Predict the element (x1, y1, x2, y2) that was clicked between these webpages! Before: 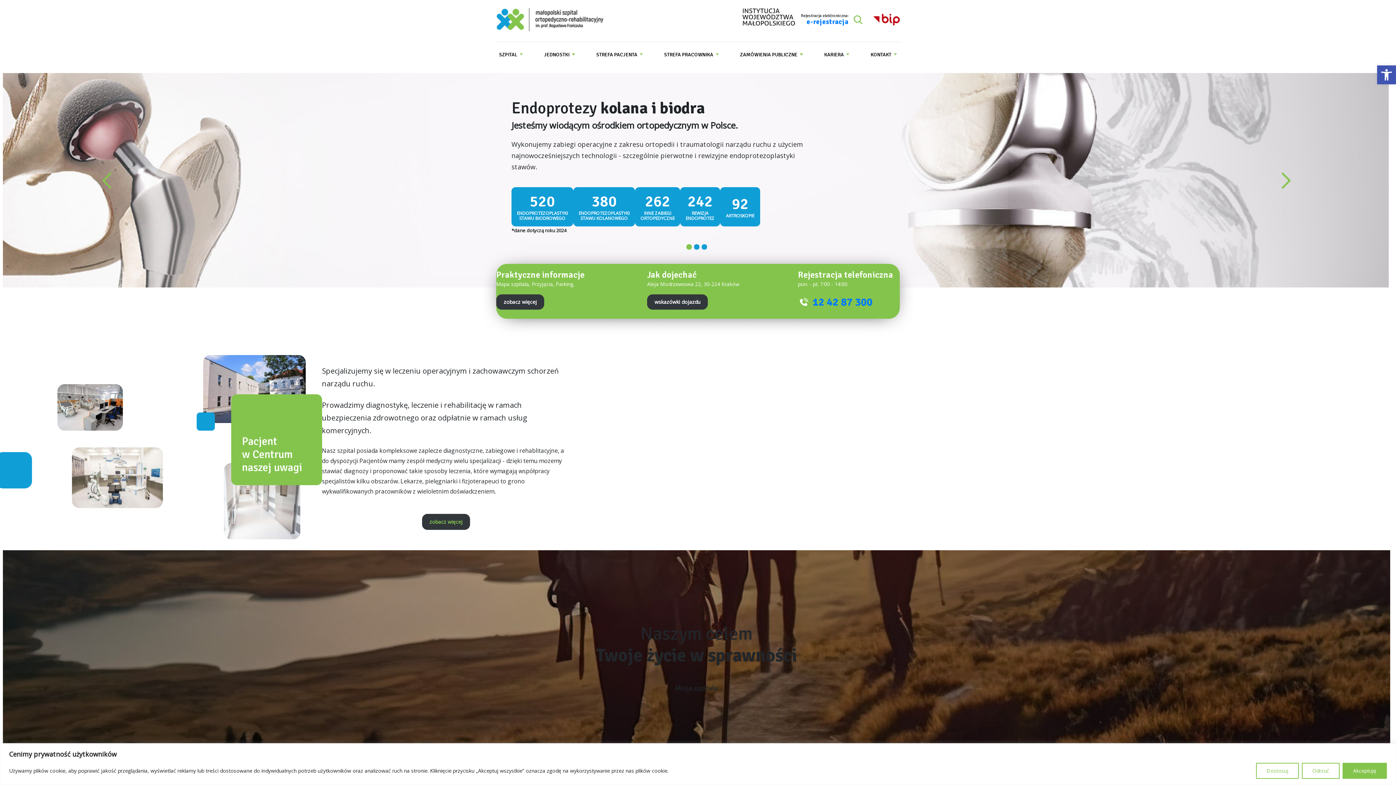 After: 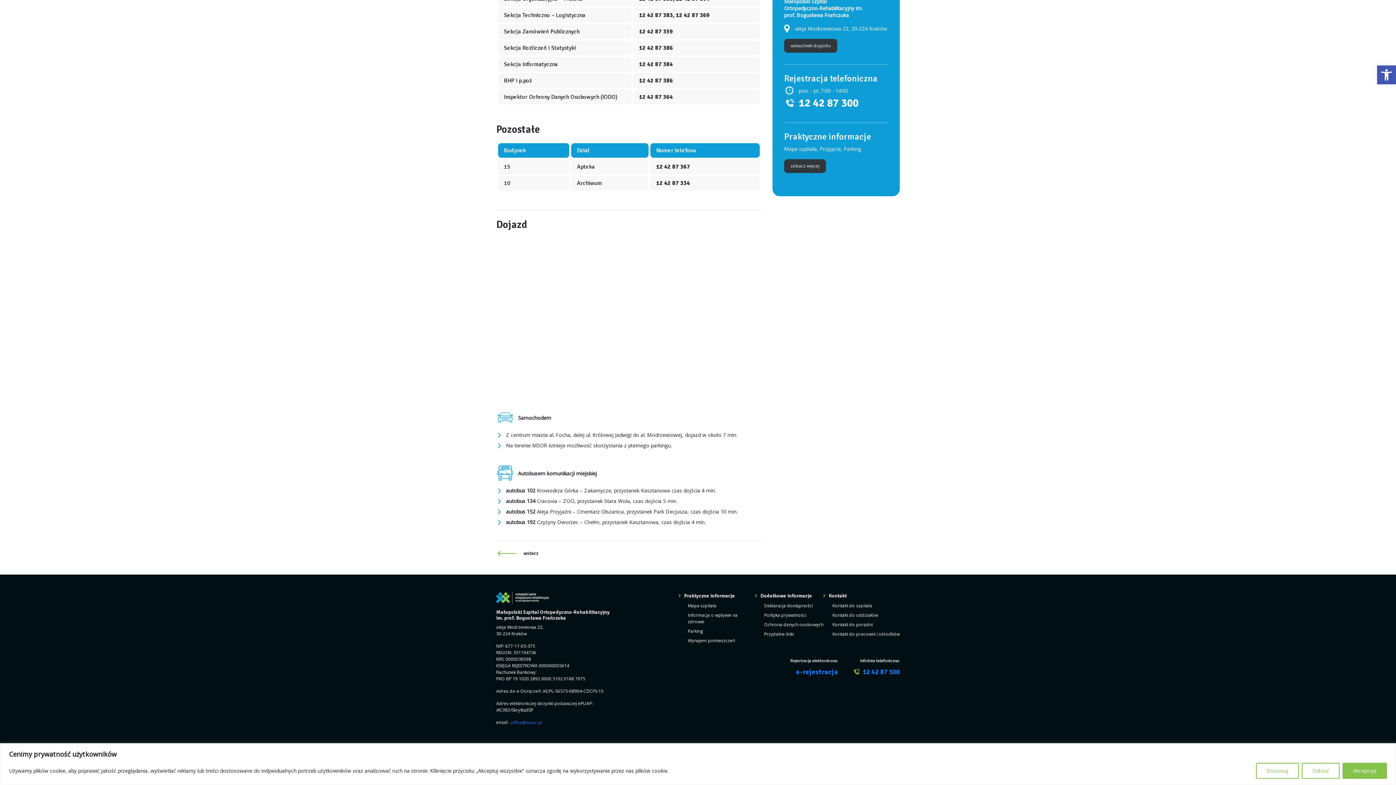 Action: bbox: (647, 294, 708, 309) label: wskazówki dojazdu